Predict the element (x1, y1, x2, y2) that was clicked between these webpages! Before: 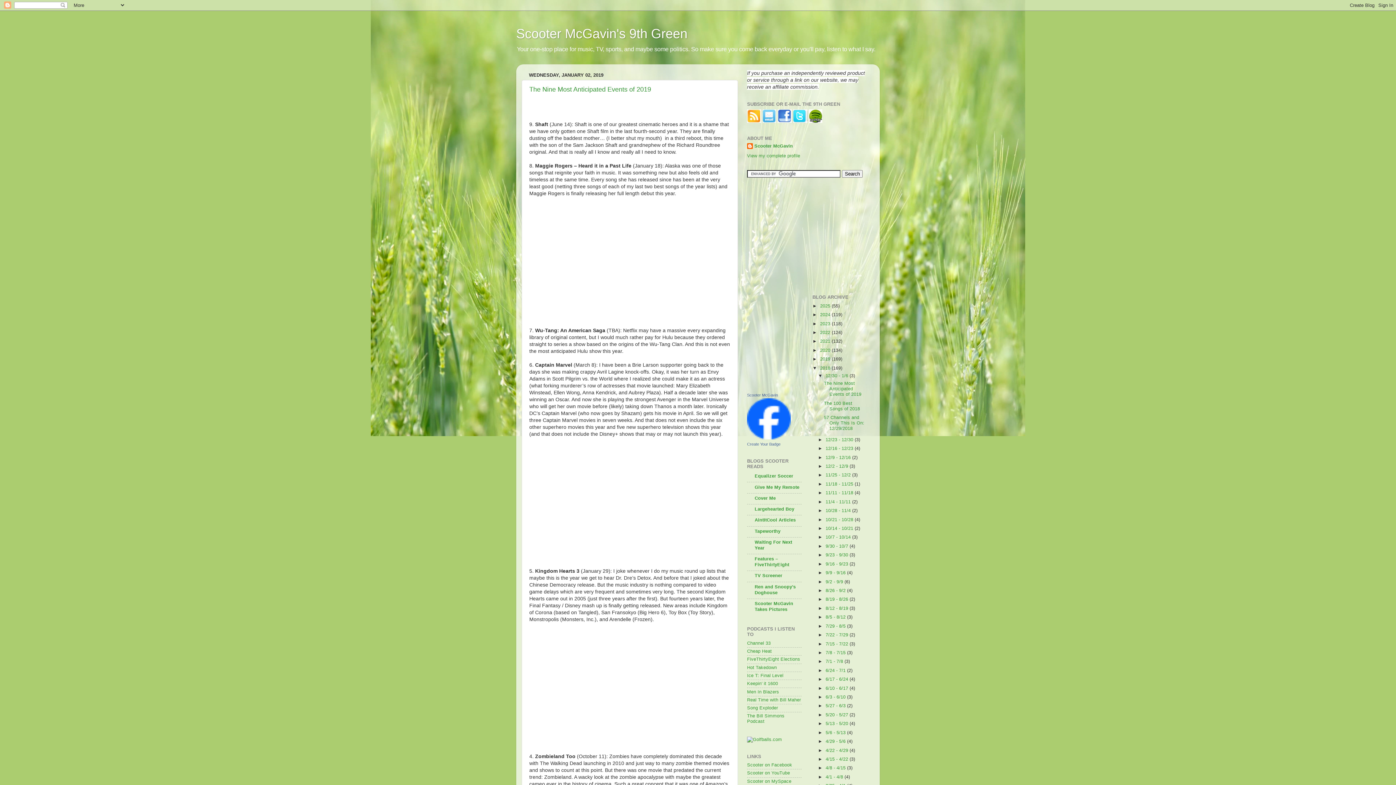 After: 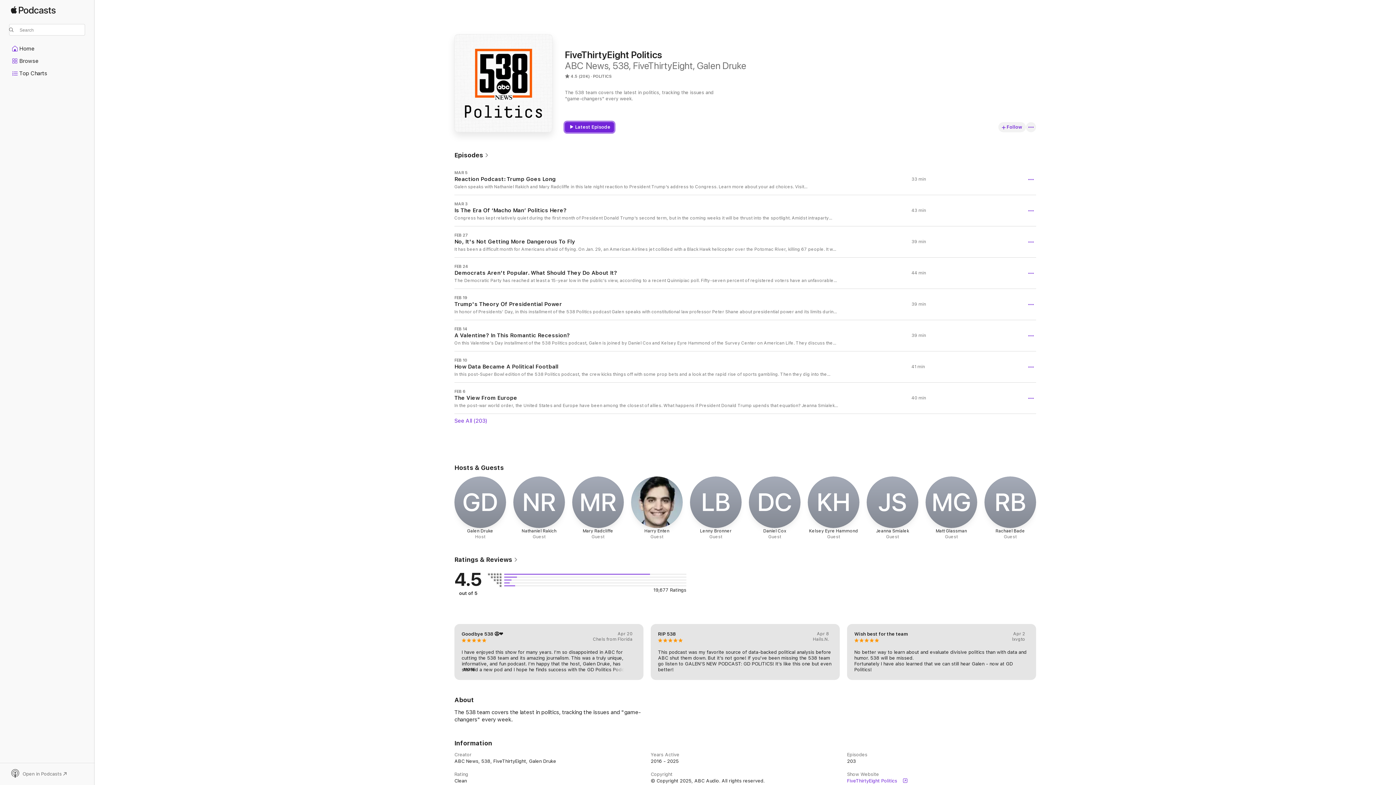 Action: bbox: (747, 657, 800, 662) label: FiveThirtyEight Elections